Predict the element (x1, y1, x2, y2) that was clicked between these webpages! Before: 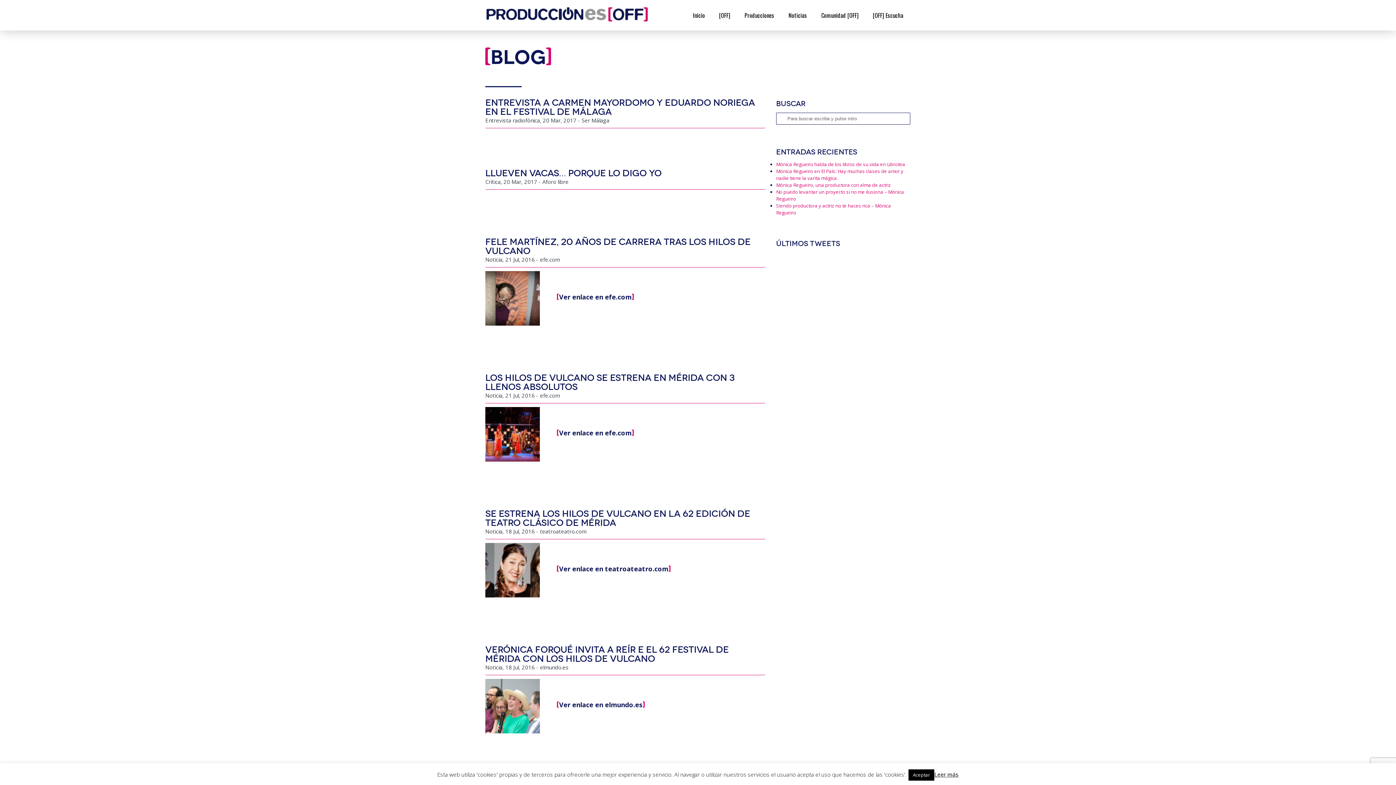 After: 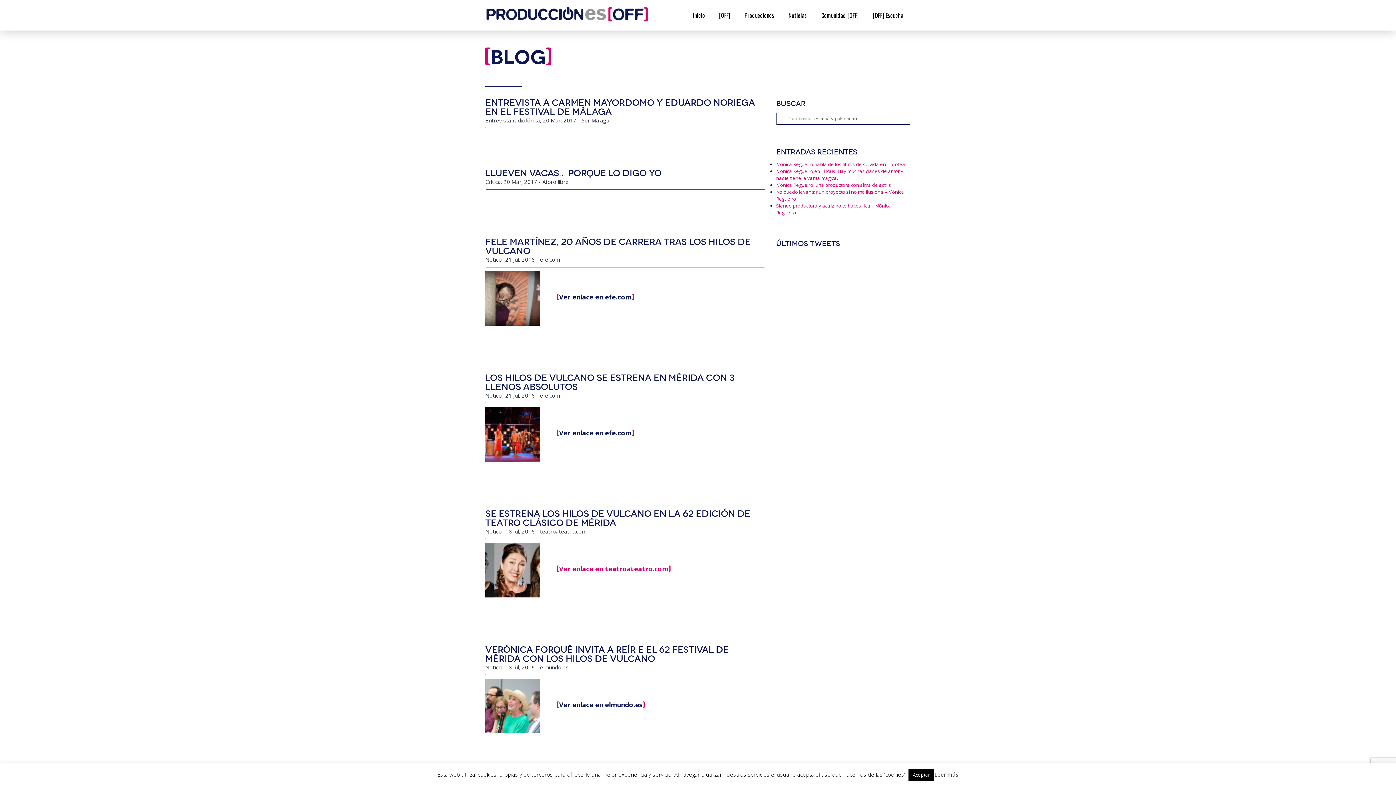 Action: bbox: (548, 561, 679, 576) label: Ver enlace en teatroateatro.com